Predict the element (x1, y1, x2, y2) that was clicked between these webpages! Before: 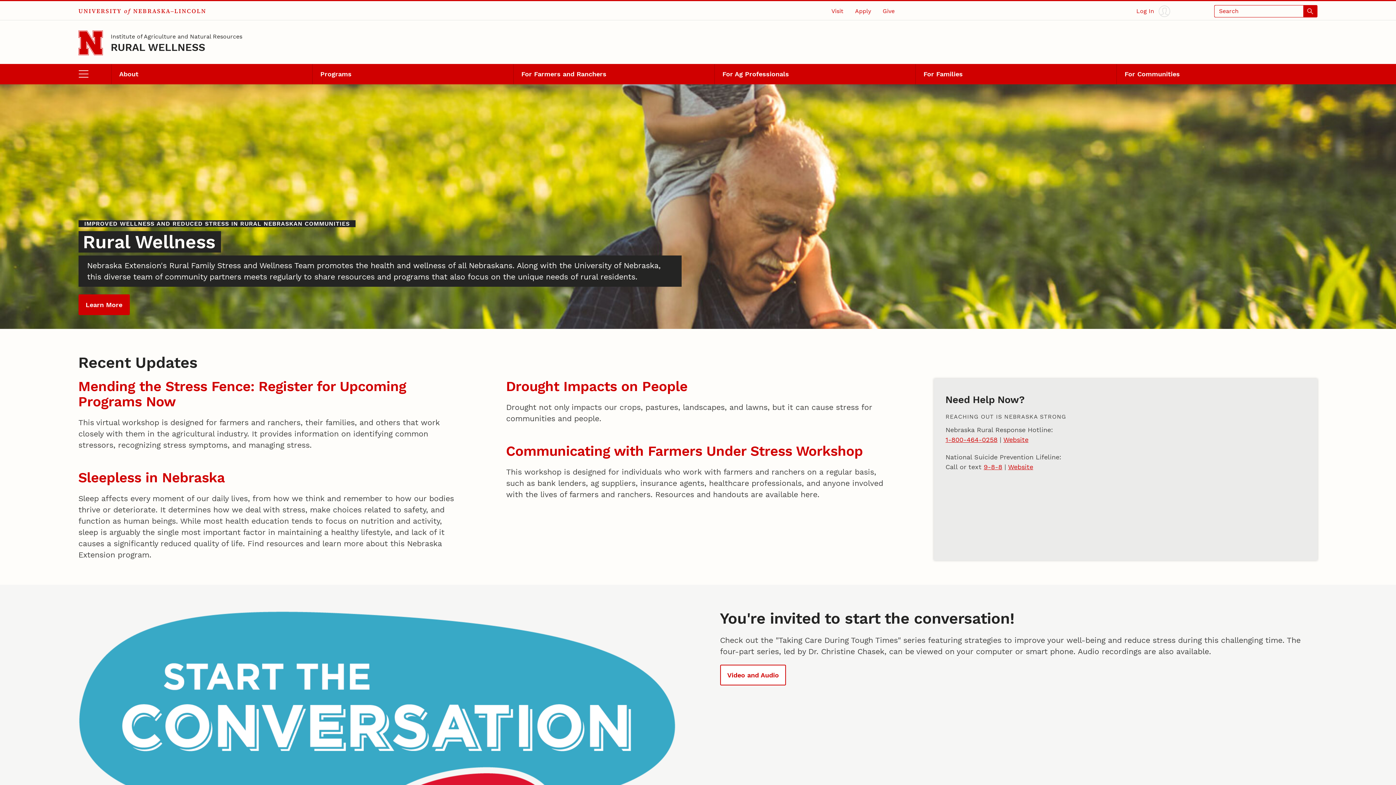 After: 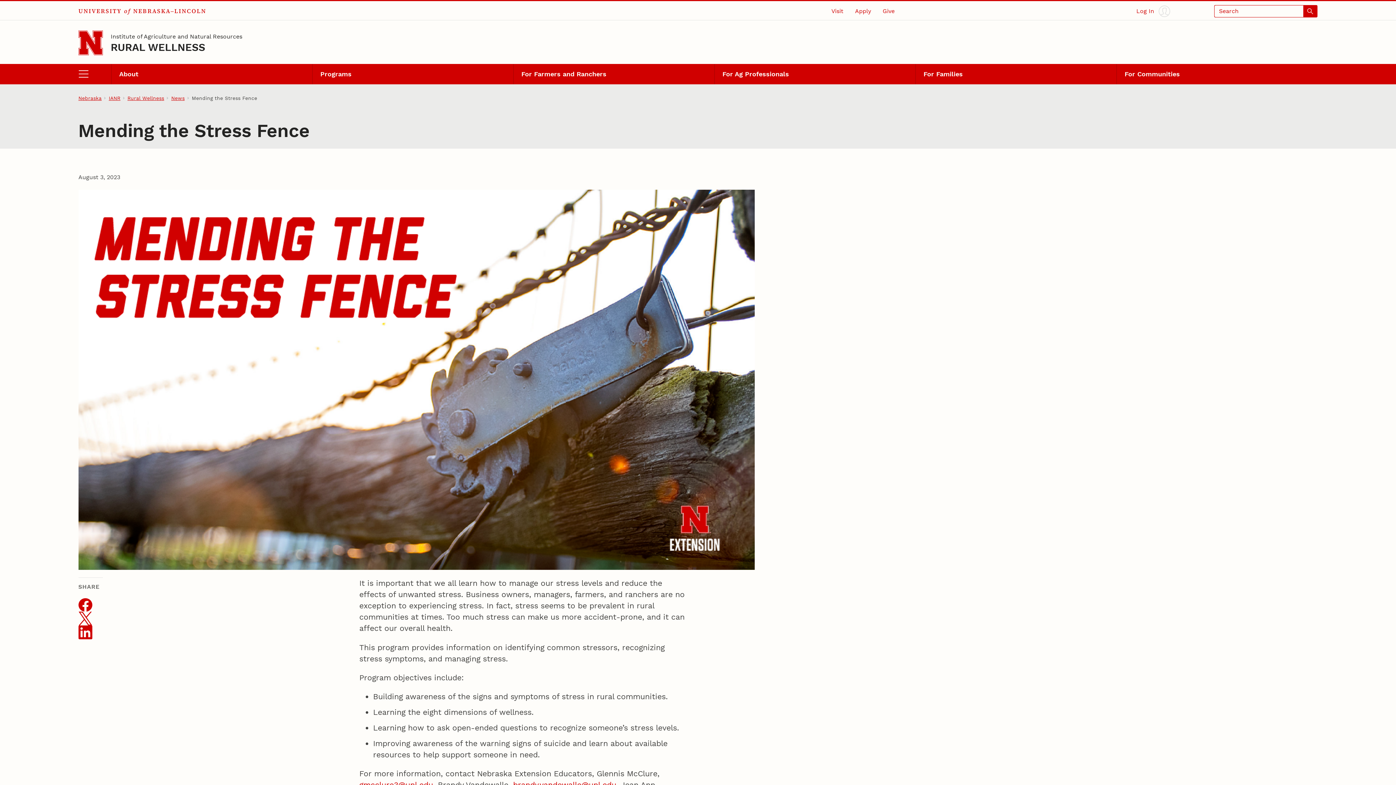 Action: label: Mending the Stress Fence: Register for Upcoming Programs Now bbox: (78, 378, 406, 409)